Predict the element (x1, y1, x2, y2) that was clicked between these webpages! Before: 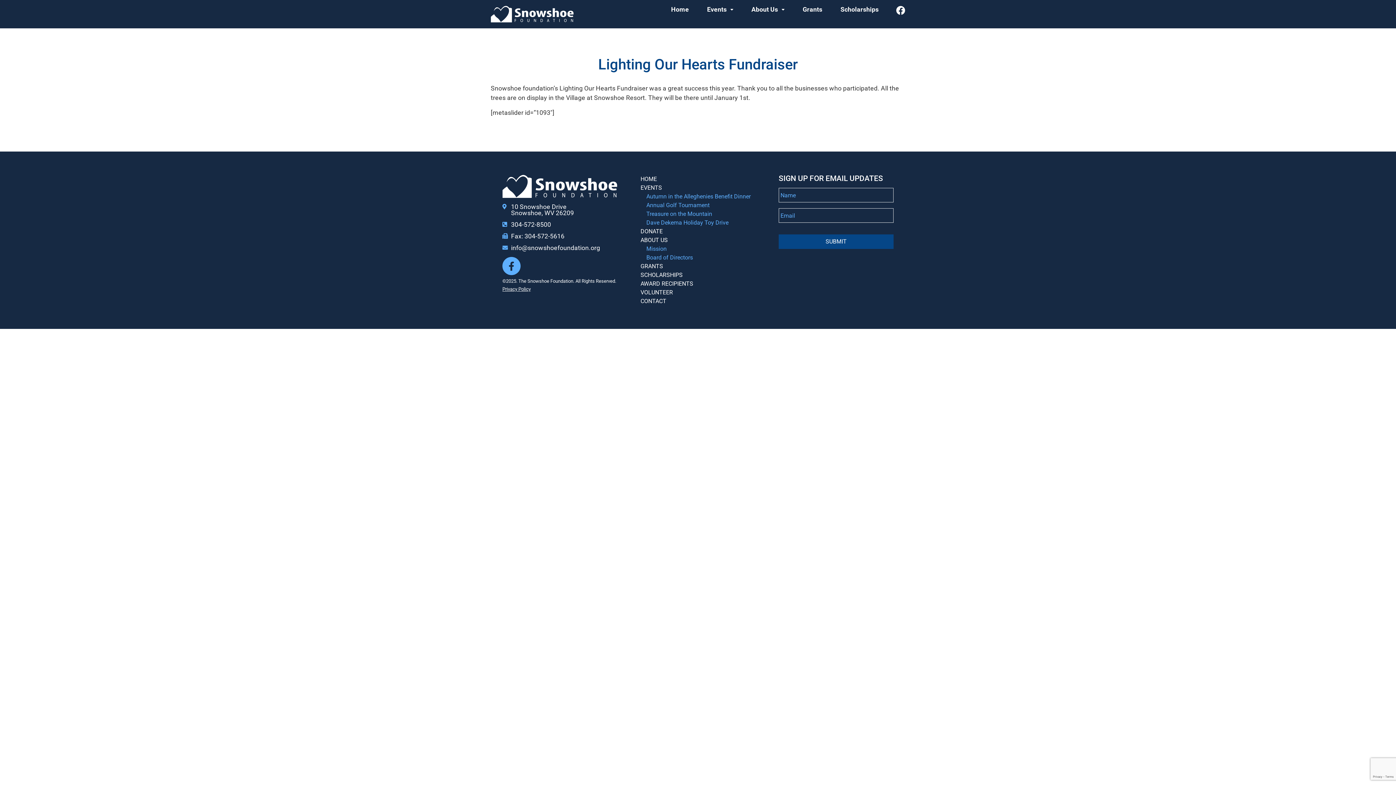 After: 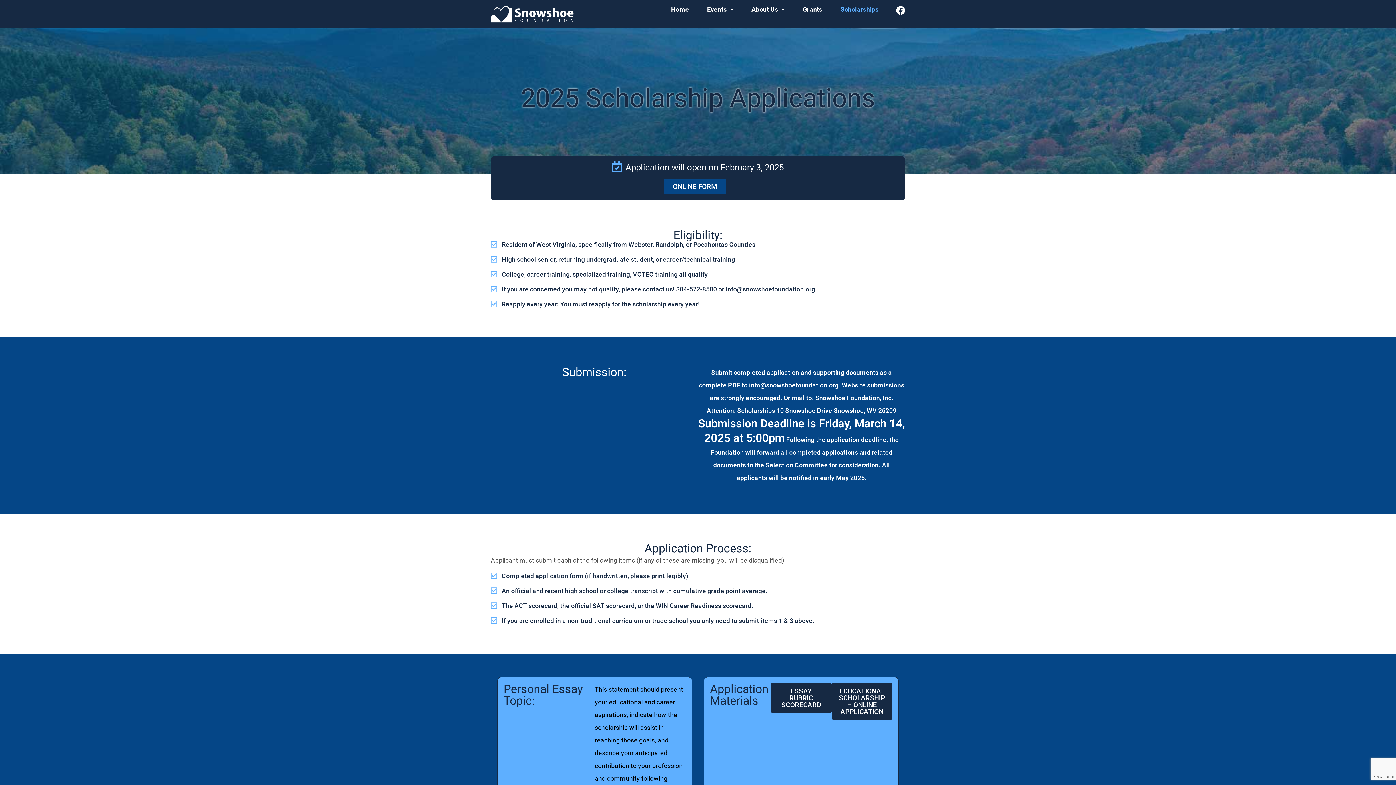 Action: label: SCHOLARSHIPS bbox: (640, 272, 682, 278)